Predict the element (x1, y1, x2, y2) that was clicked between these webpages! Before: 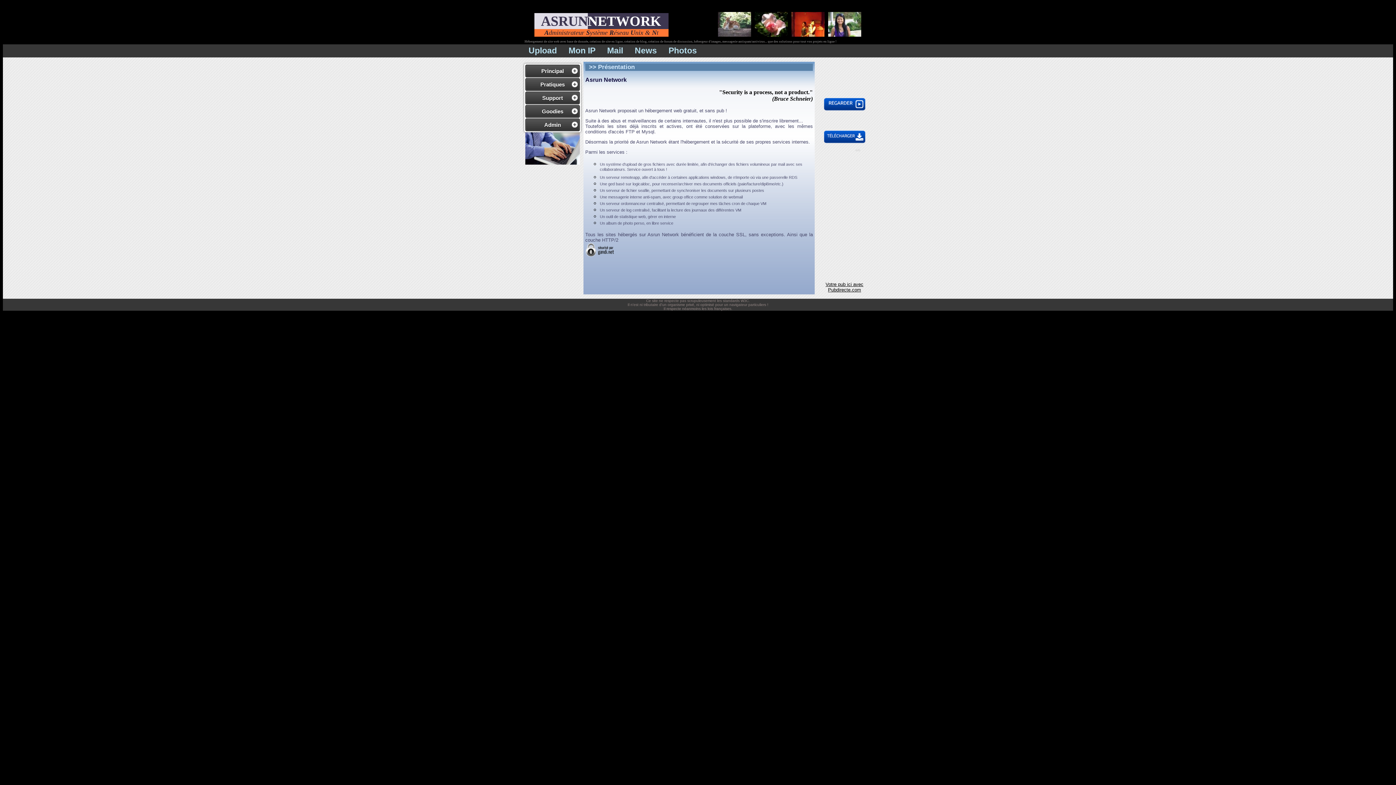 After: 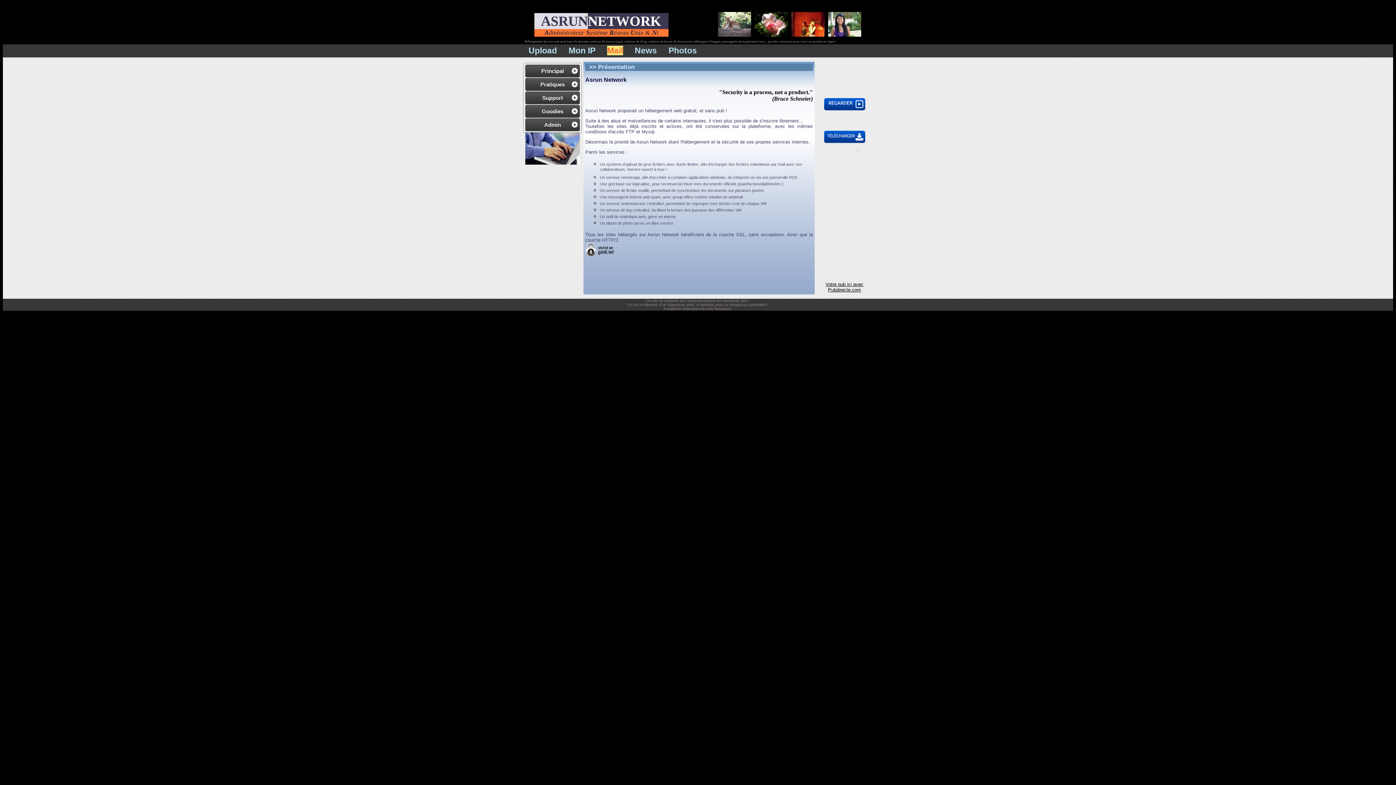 Action: label: Mail bbox: (607, 45, 623, 55)